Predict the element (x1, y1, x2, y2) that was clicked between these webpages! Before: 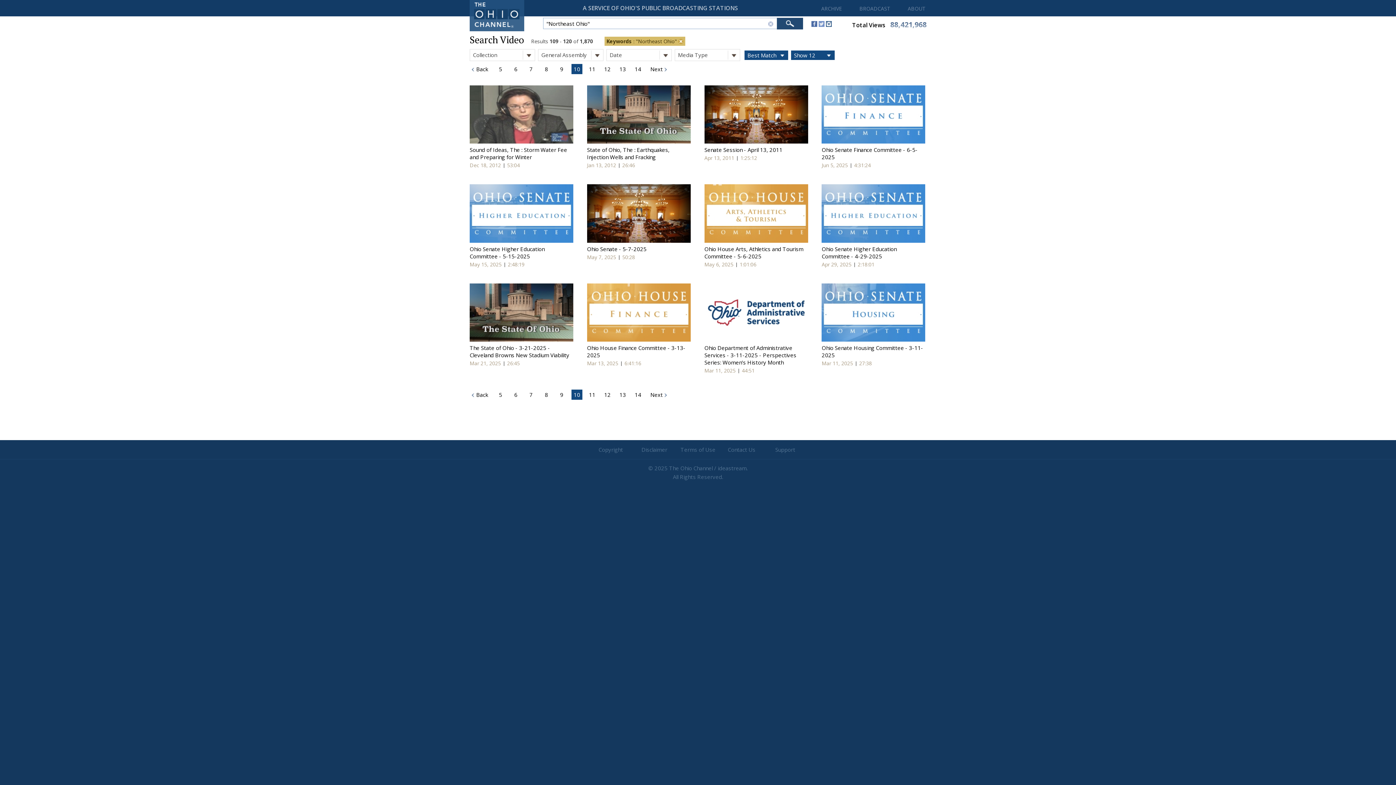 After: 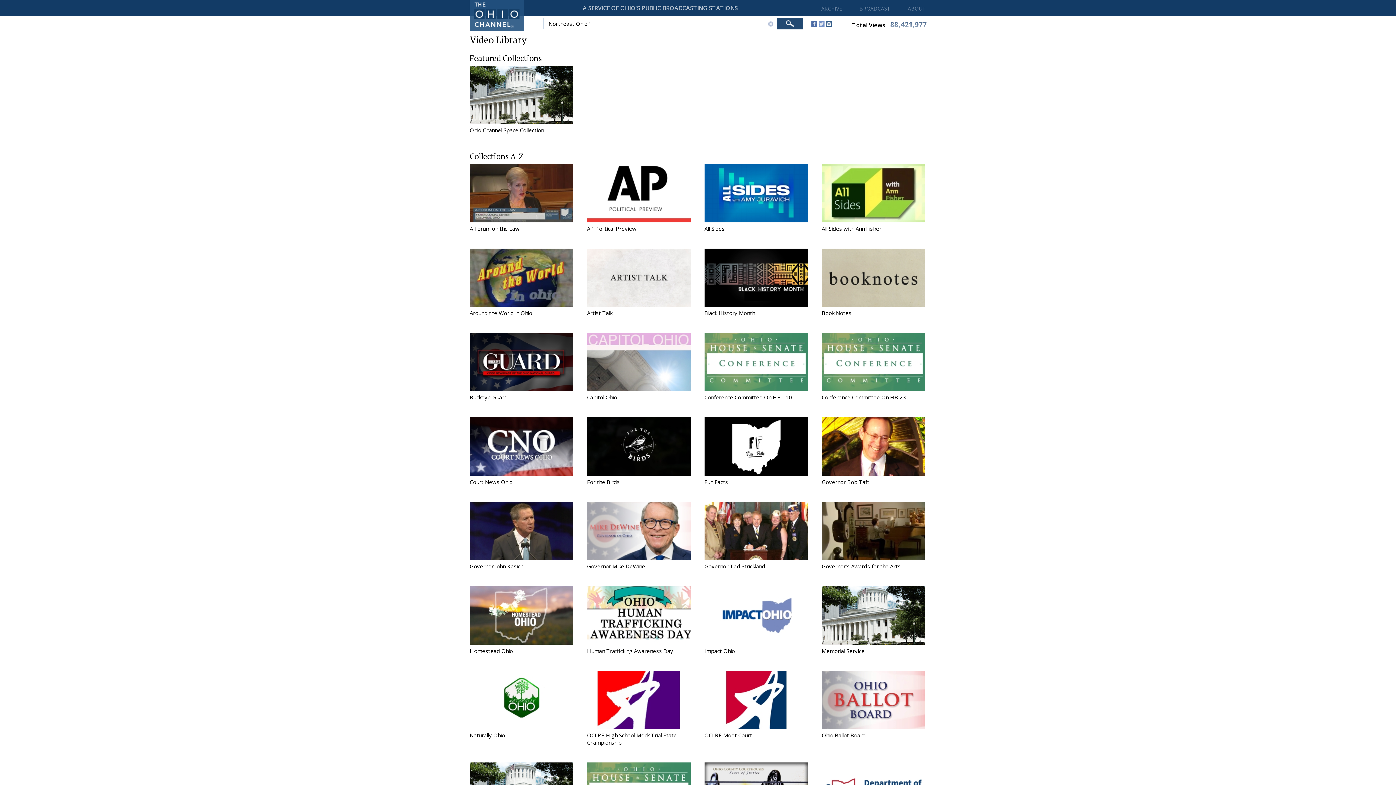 Action: bbox: (816, 3, 847, 16) label: ARCHIVE